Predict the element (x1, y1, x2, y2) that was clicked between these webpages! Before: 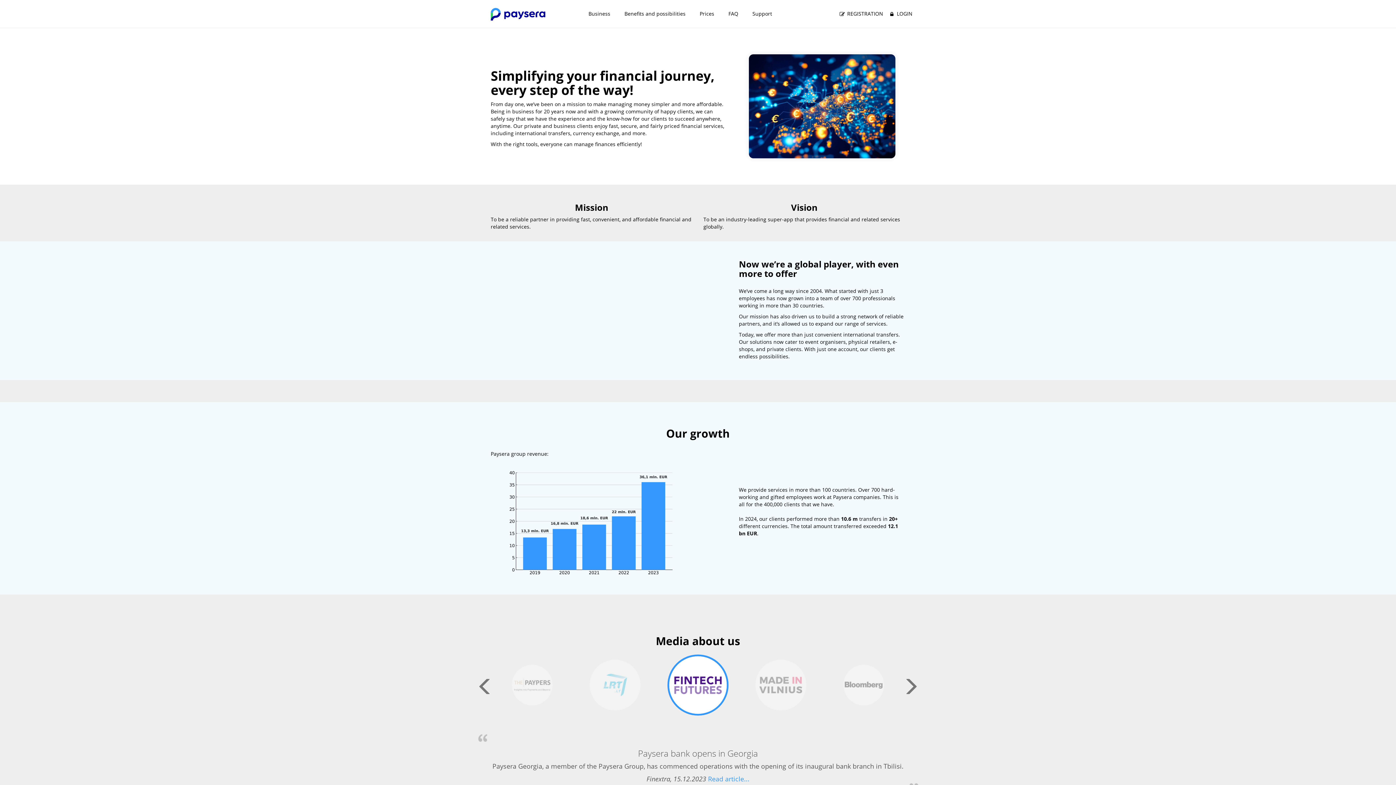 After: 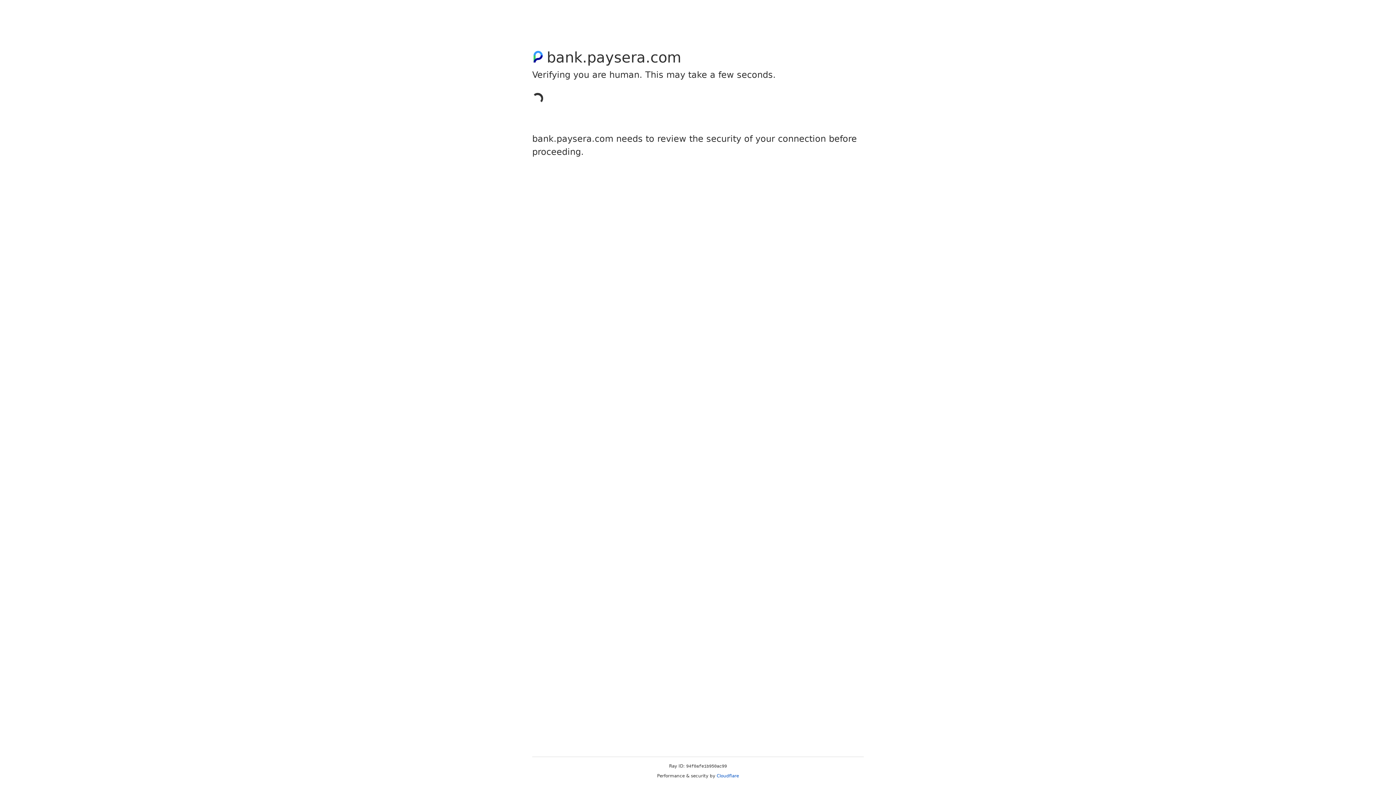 Action: label:  LOGIN bbox: (888, 5, 912, 22)